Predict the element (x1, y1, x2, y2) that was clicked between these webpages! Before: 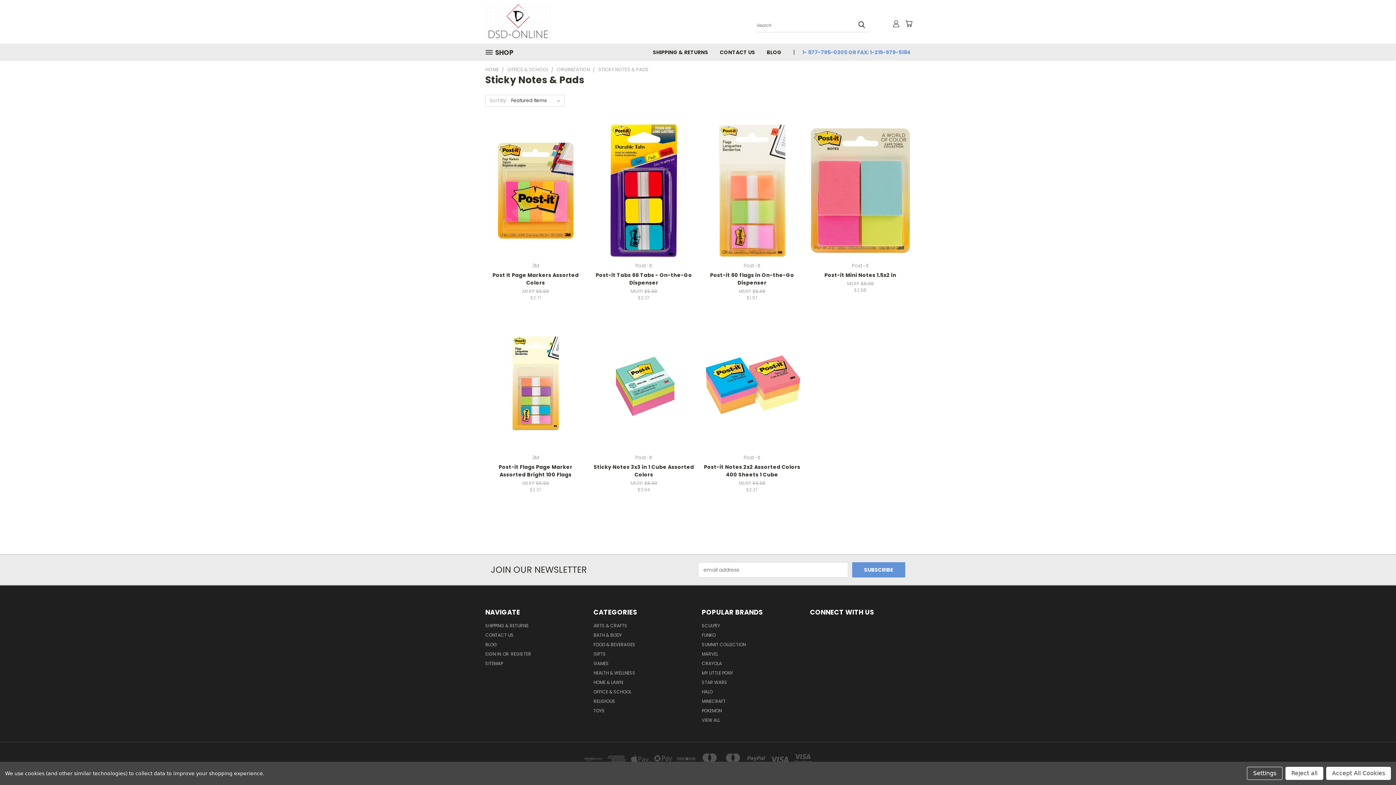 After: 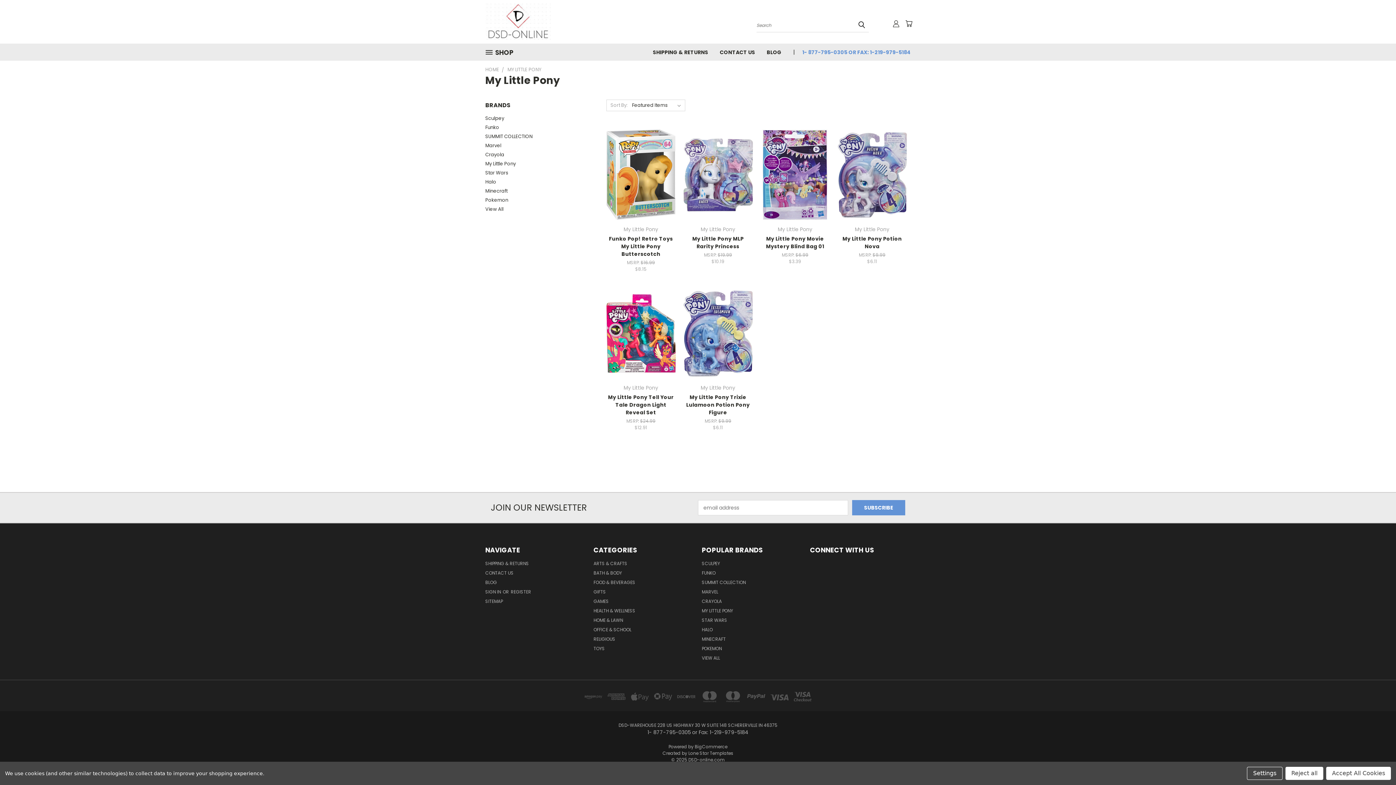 Action: bbox: (702, 670, 733, 679) label: MY LITTLE PONY